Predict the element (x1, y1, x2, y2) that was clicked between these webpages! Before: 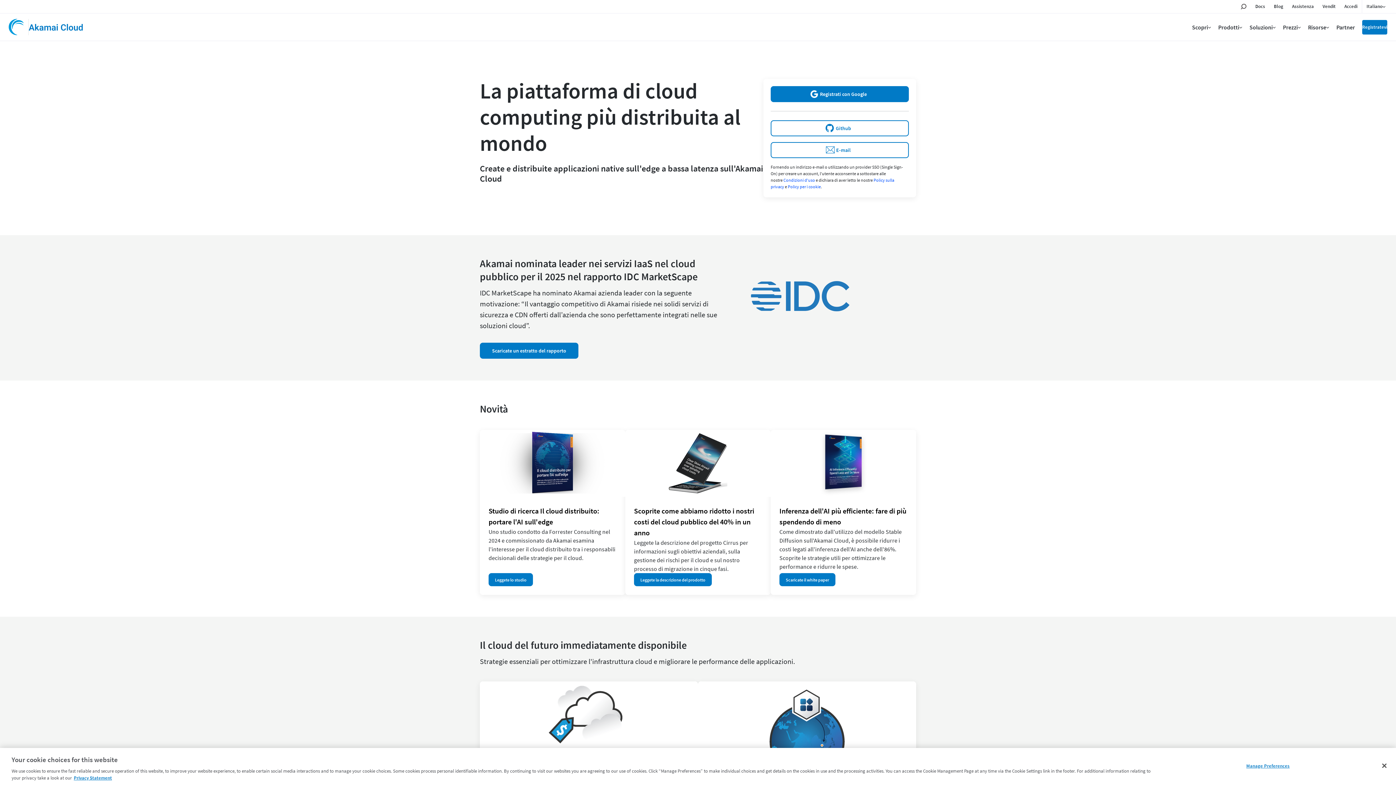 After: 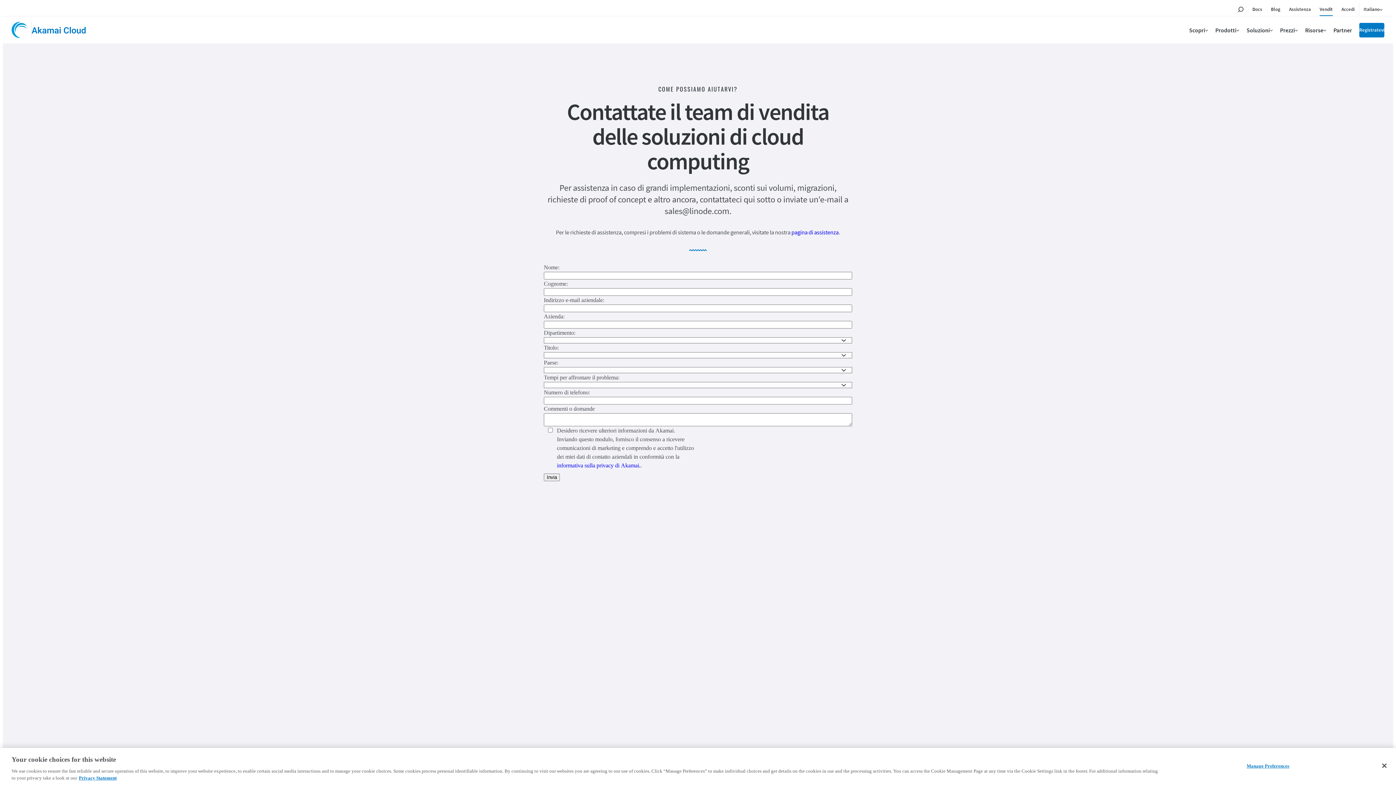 Action: label: Vendit bbox: (1322, 0, 1336, 13)